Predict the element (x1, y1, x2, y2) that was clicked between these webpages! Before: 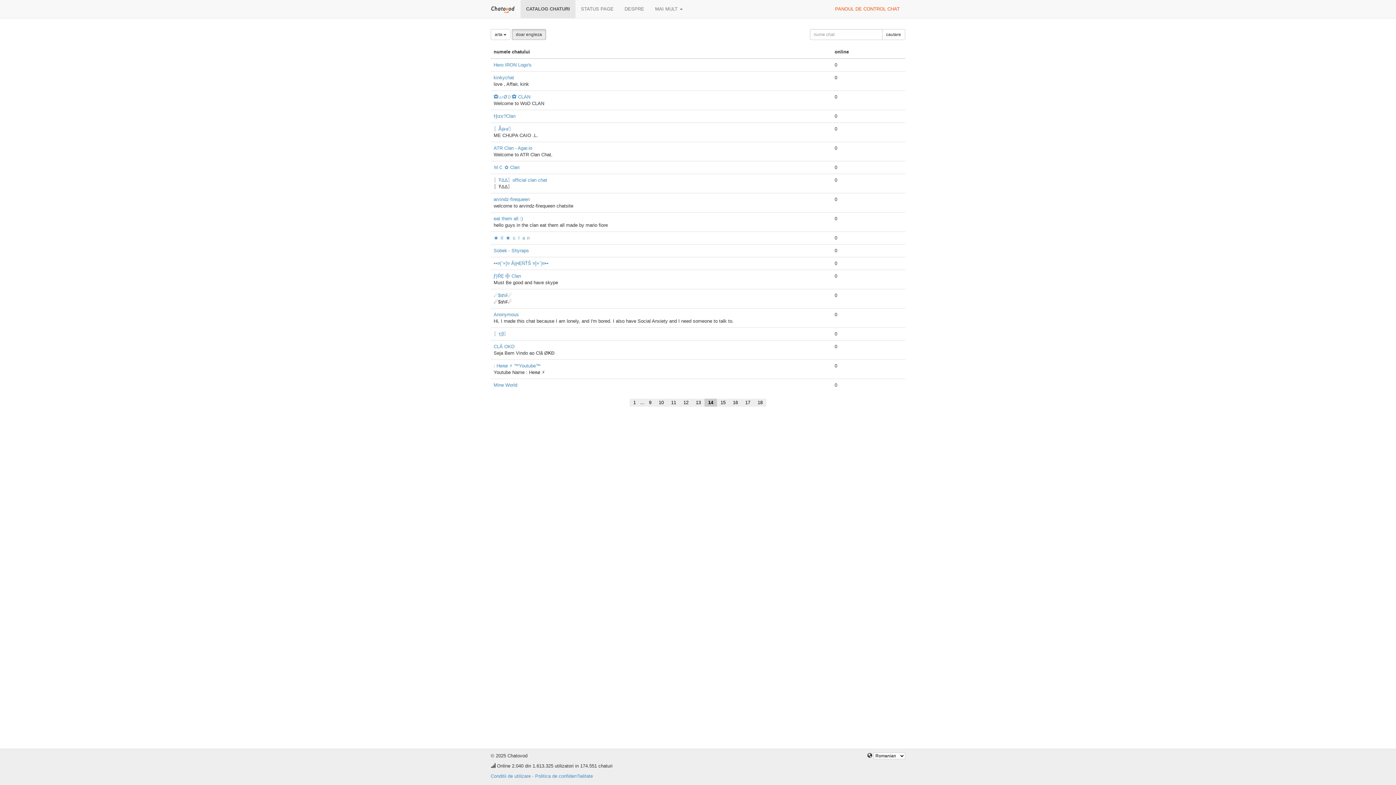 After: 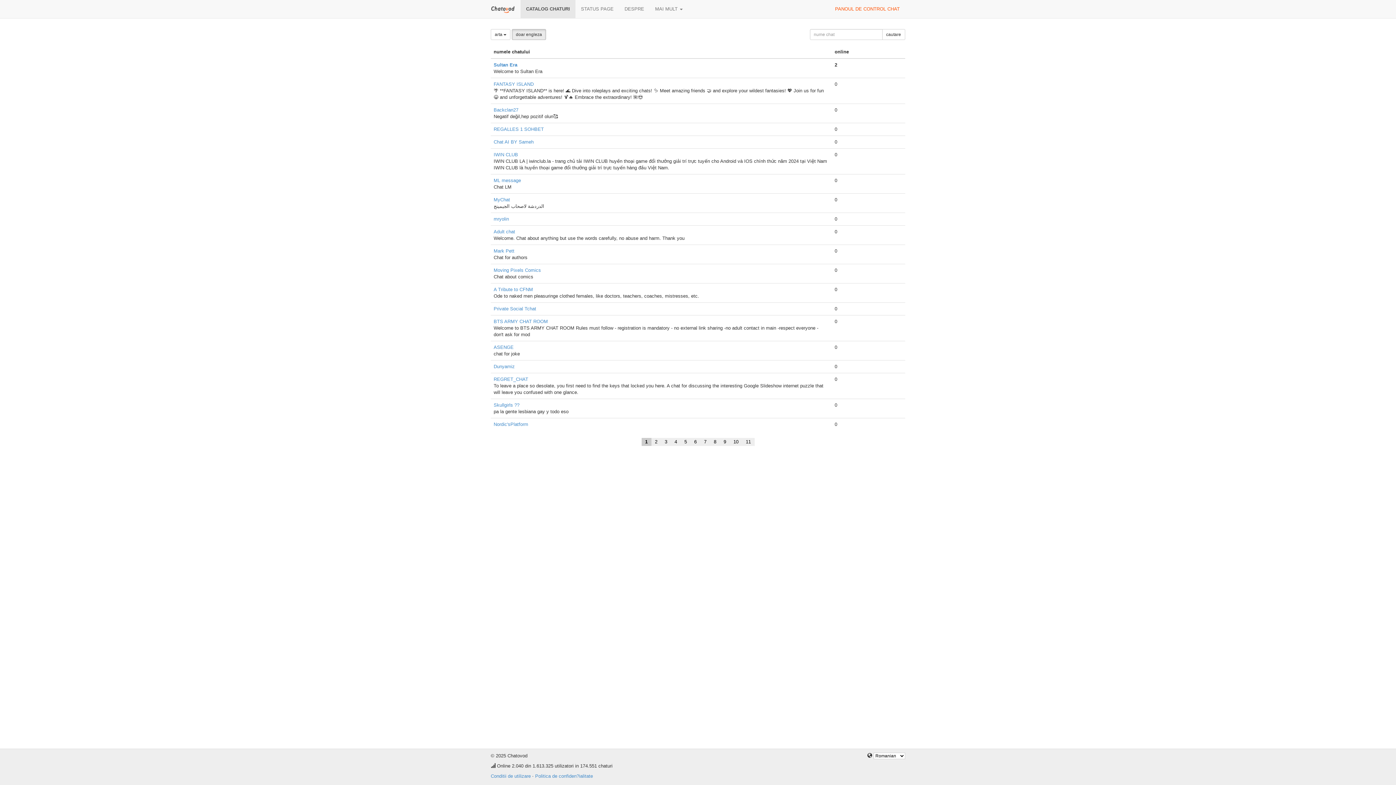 Action: label: 1 bbox: (629, 398, 639, 406)